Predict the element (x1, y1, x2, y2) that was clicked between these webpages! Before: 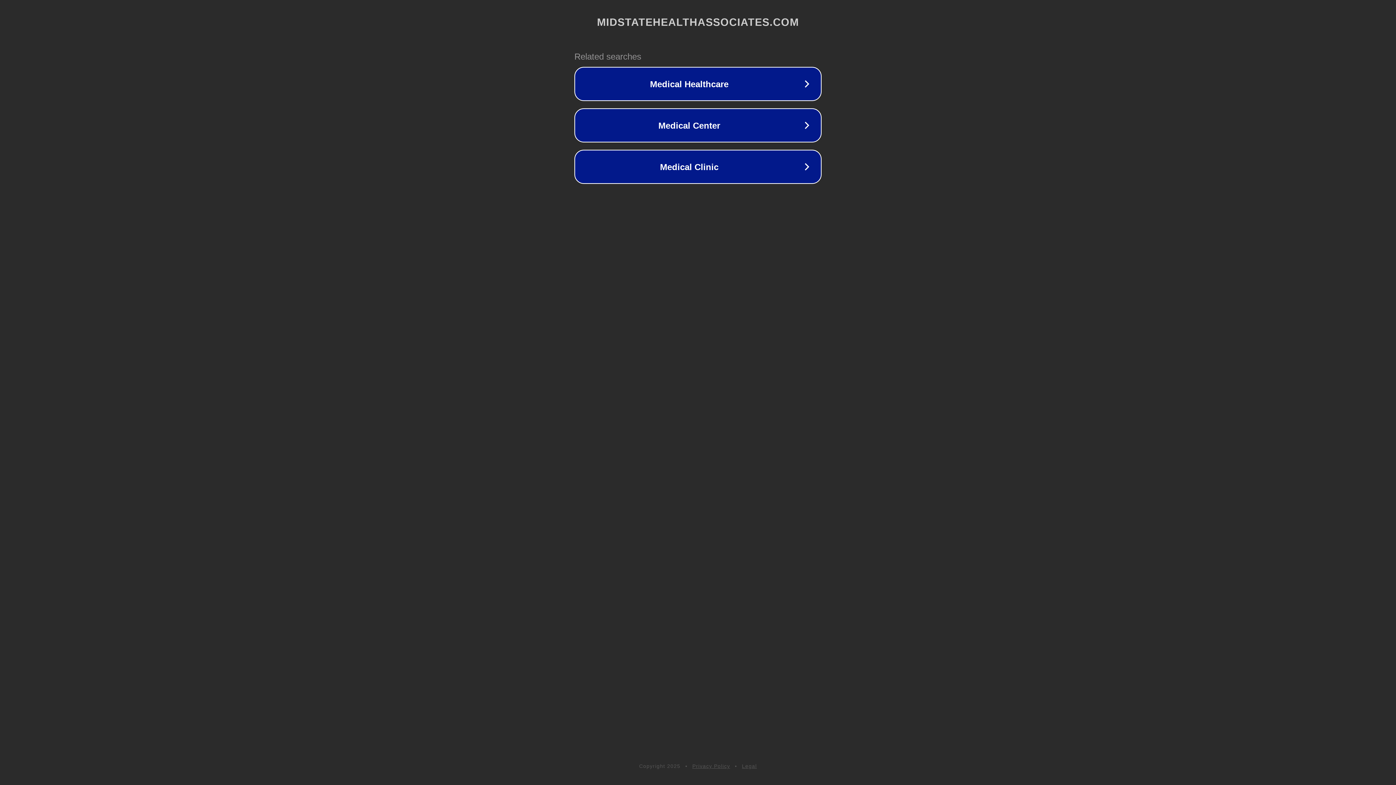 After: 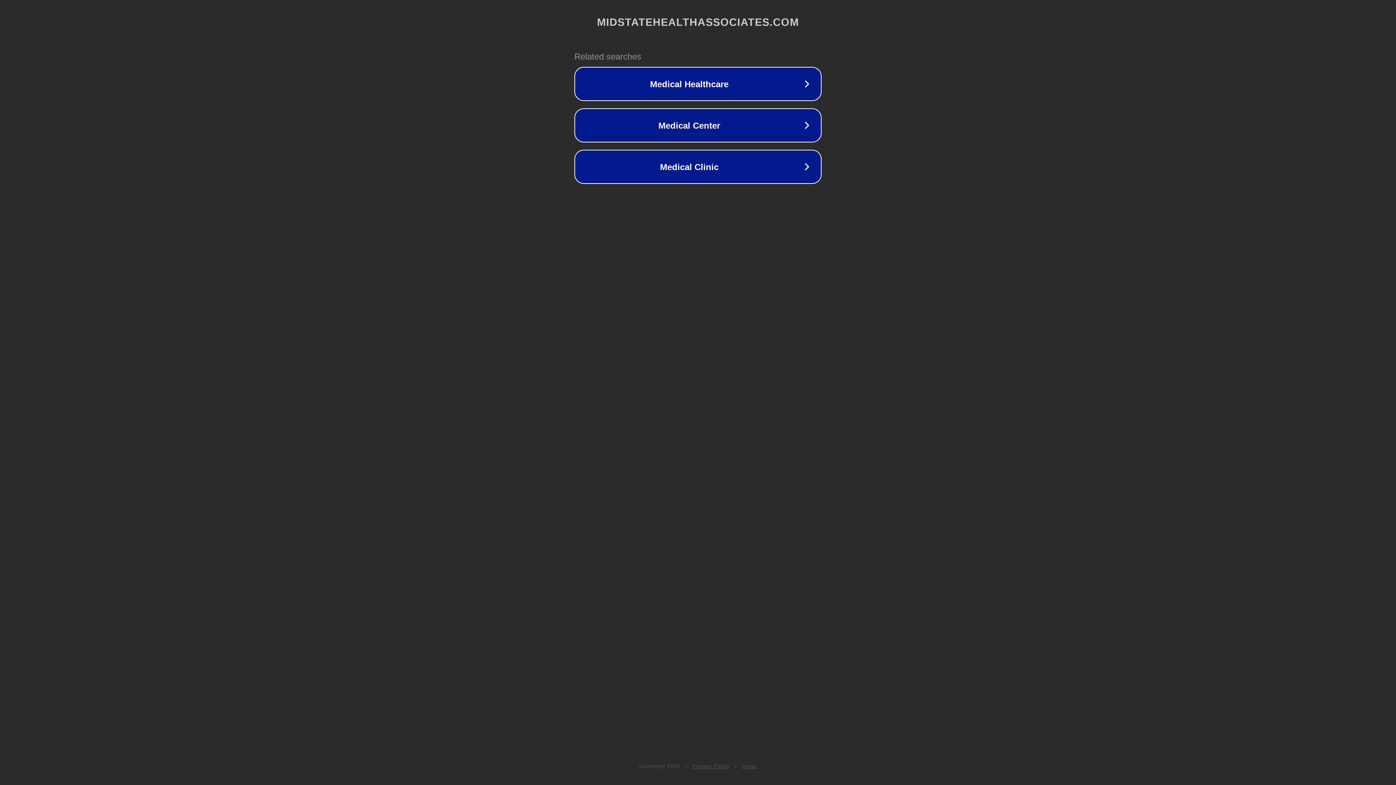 Action: bbox: (692, 763, 730, 769) label: Privacy Policy